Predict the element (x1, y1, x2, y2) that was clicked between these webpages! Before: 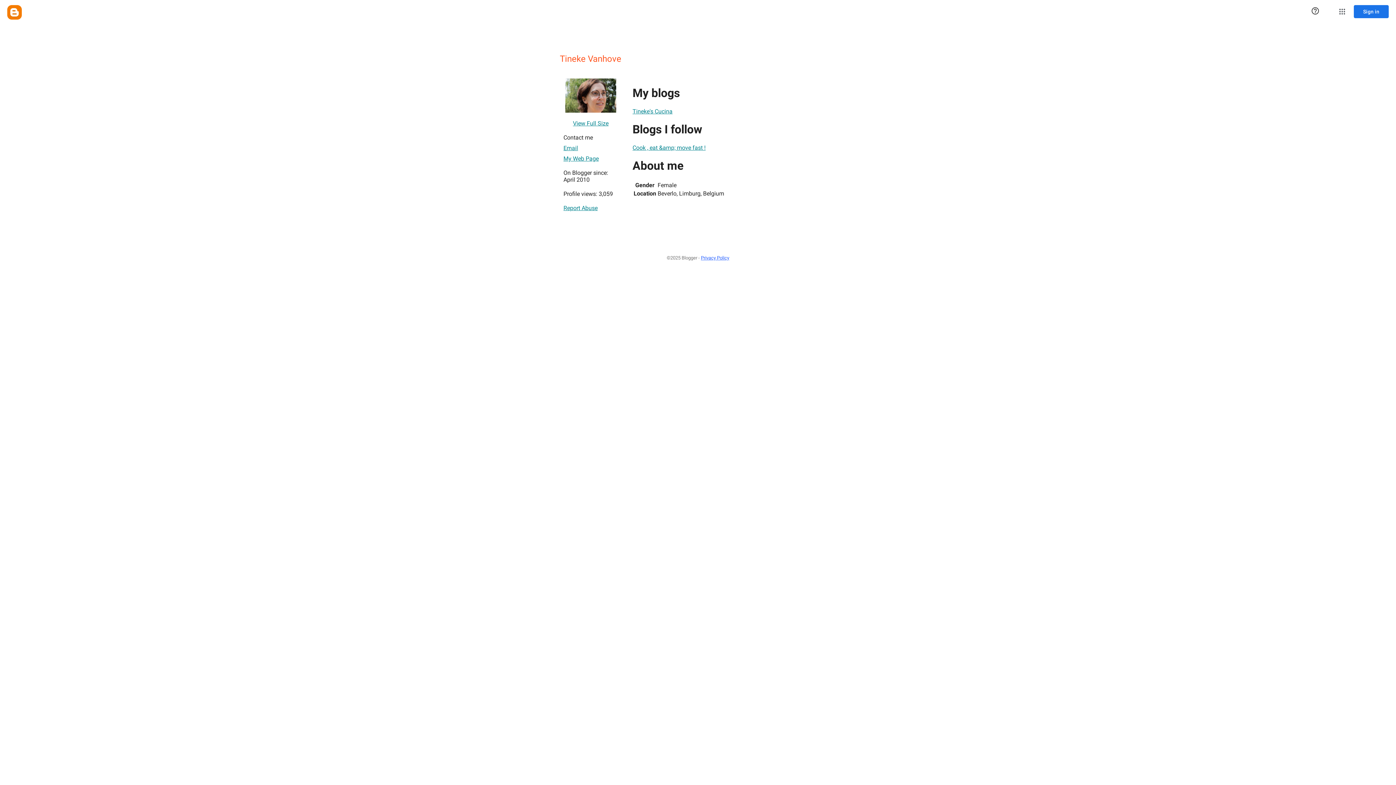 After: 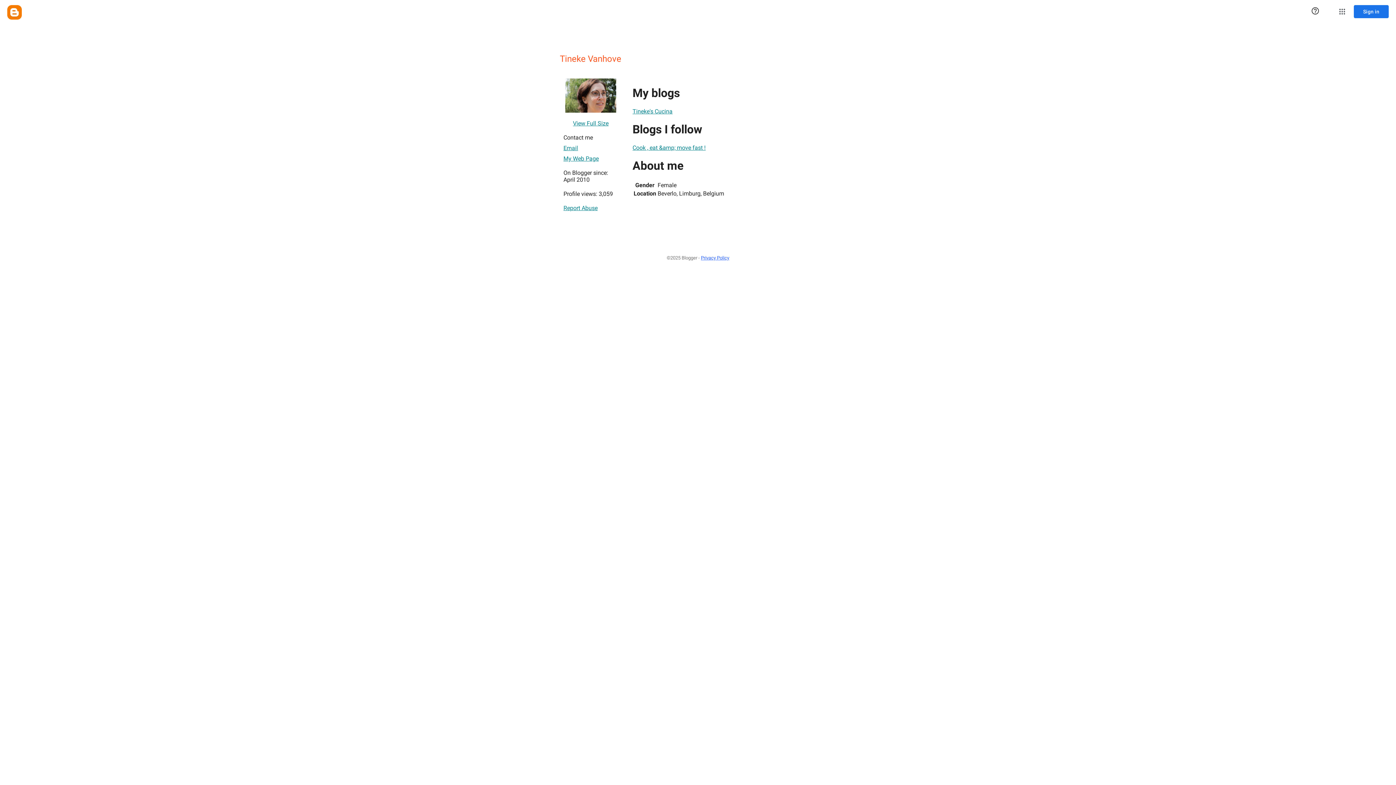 Action: label: Email bbox: (563, 140, 578, 155)